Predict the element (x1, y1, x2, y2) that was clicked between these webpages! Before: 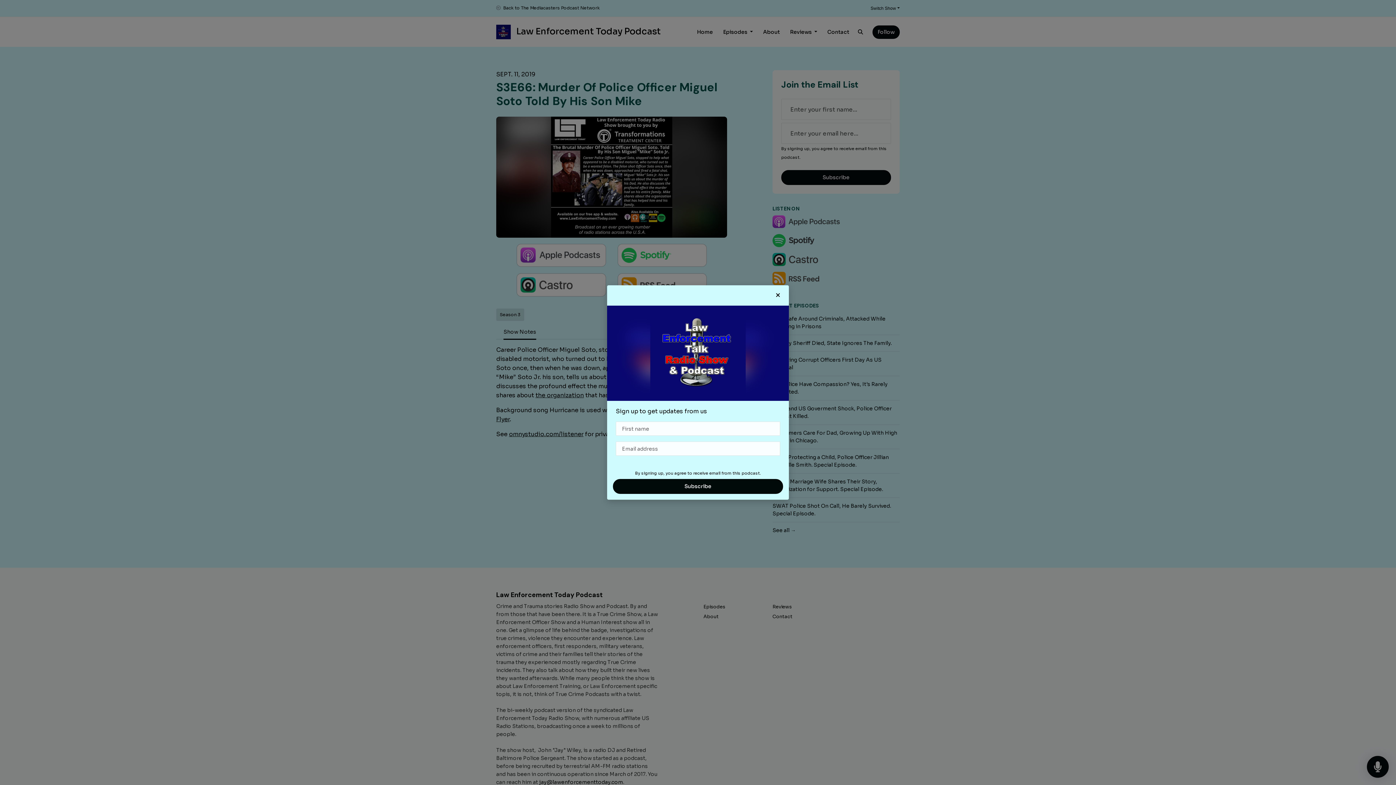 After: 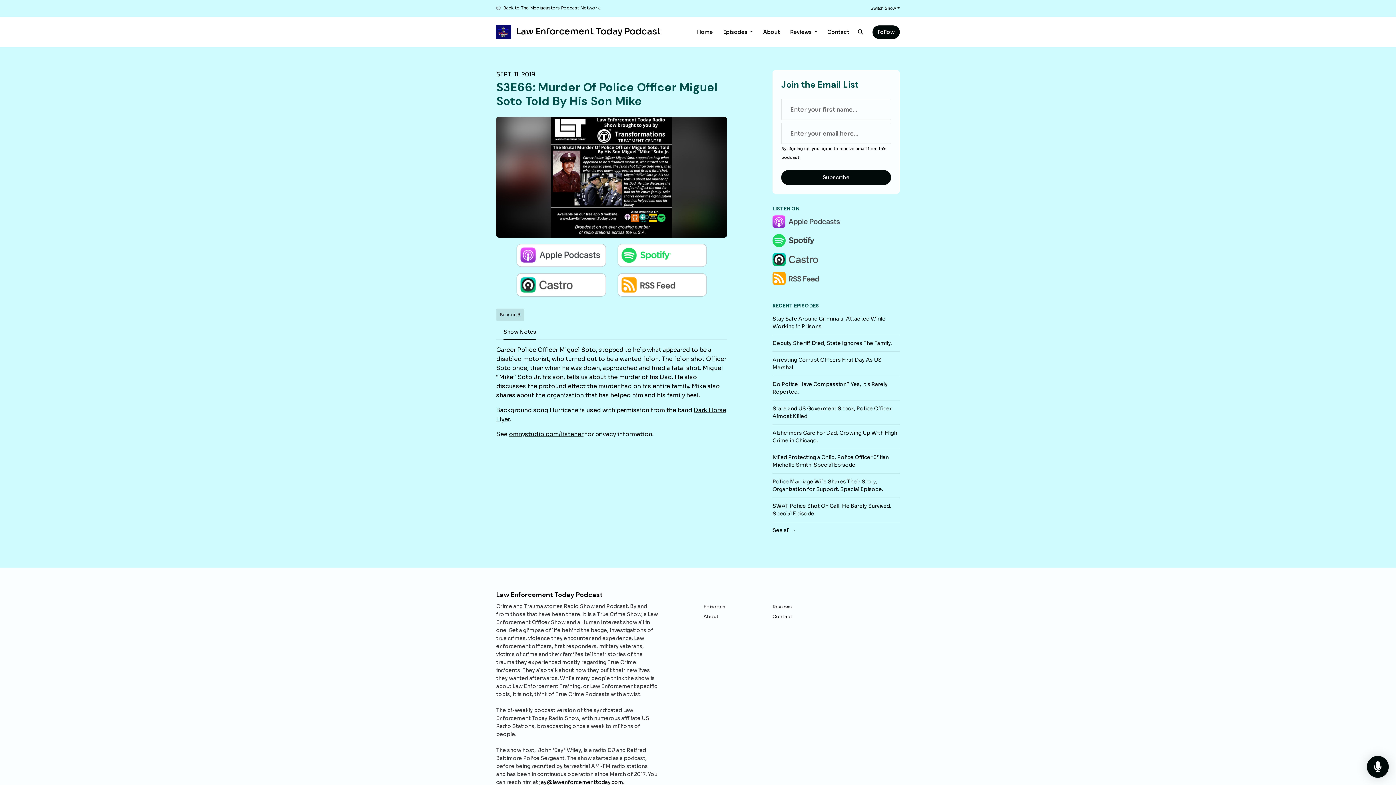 Action: bbox: (776, 291, 780, 299) label: Close